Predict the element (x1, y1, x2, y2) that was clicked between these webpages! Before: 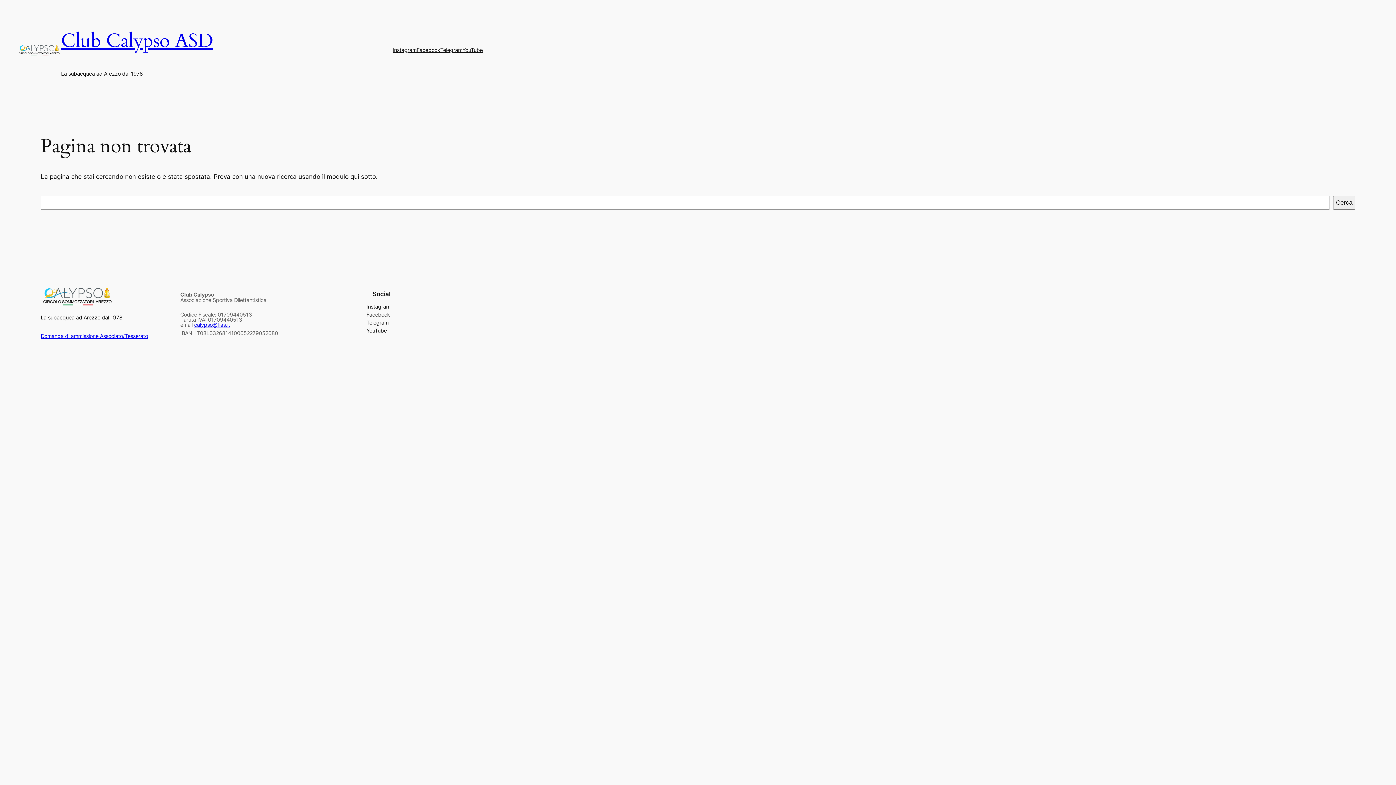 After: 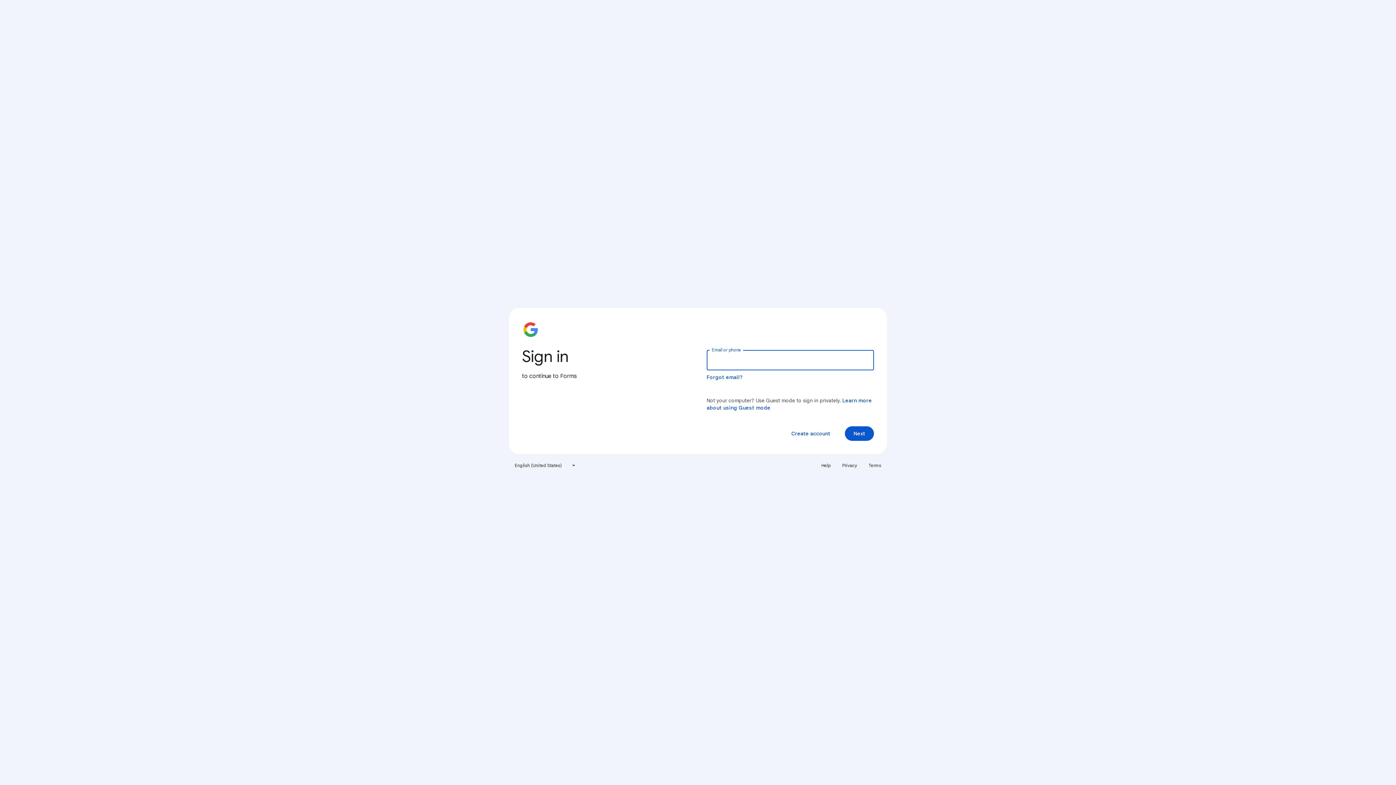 Action: label: Domanda di ammissione Associato/Tesserato bbox: (40, 332, 148, 339)